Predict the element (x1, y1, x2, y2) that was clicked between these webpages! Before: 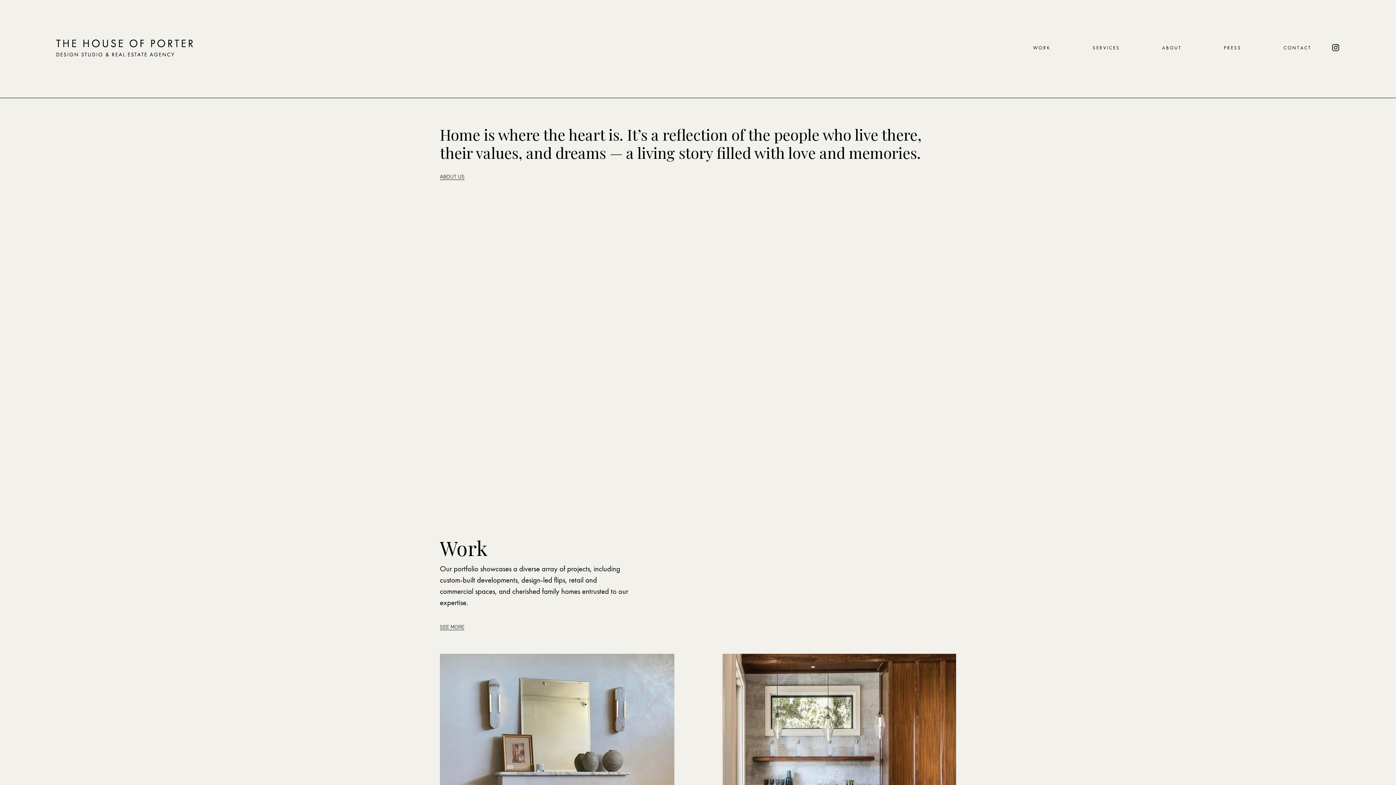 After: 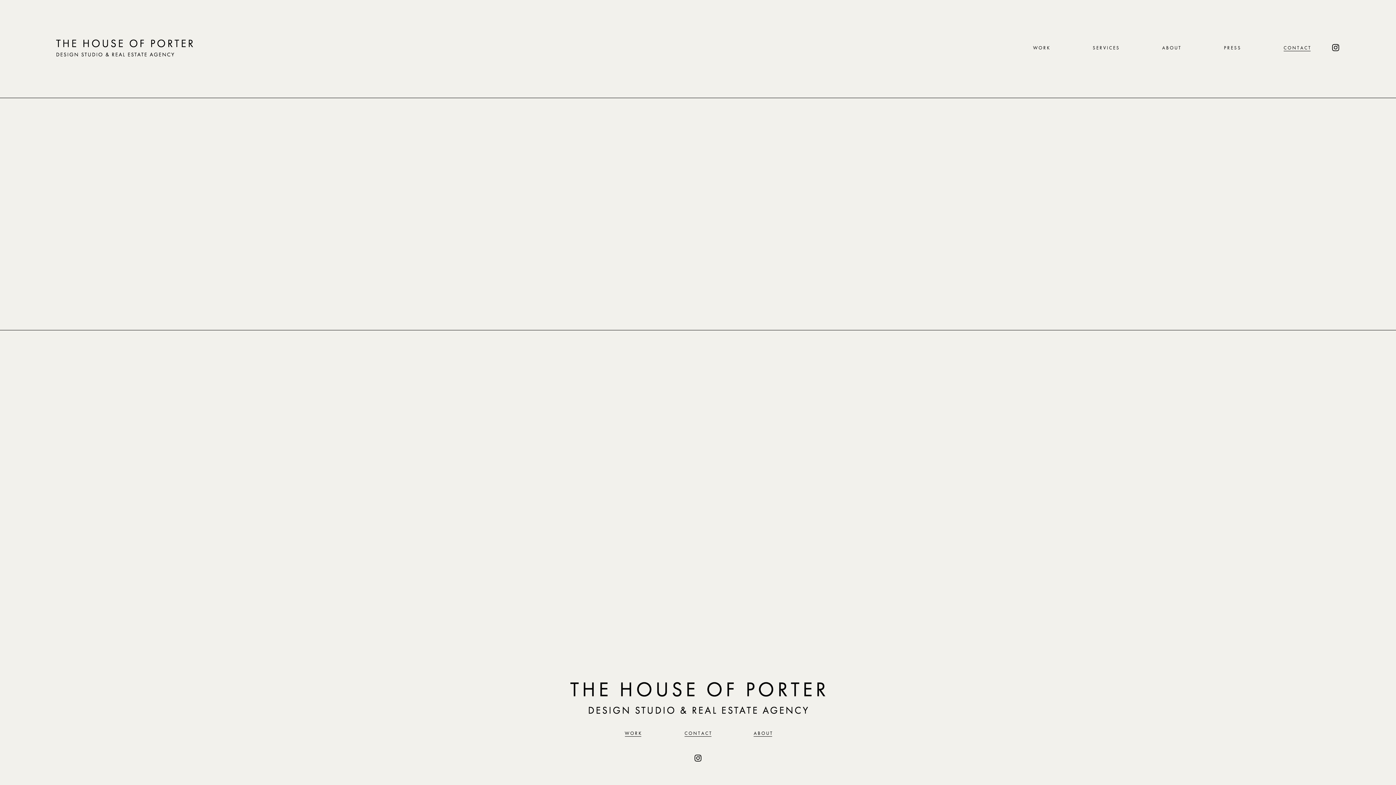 Action: label: C O N T A C T bbox: (1283, 43, 1310, 51)